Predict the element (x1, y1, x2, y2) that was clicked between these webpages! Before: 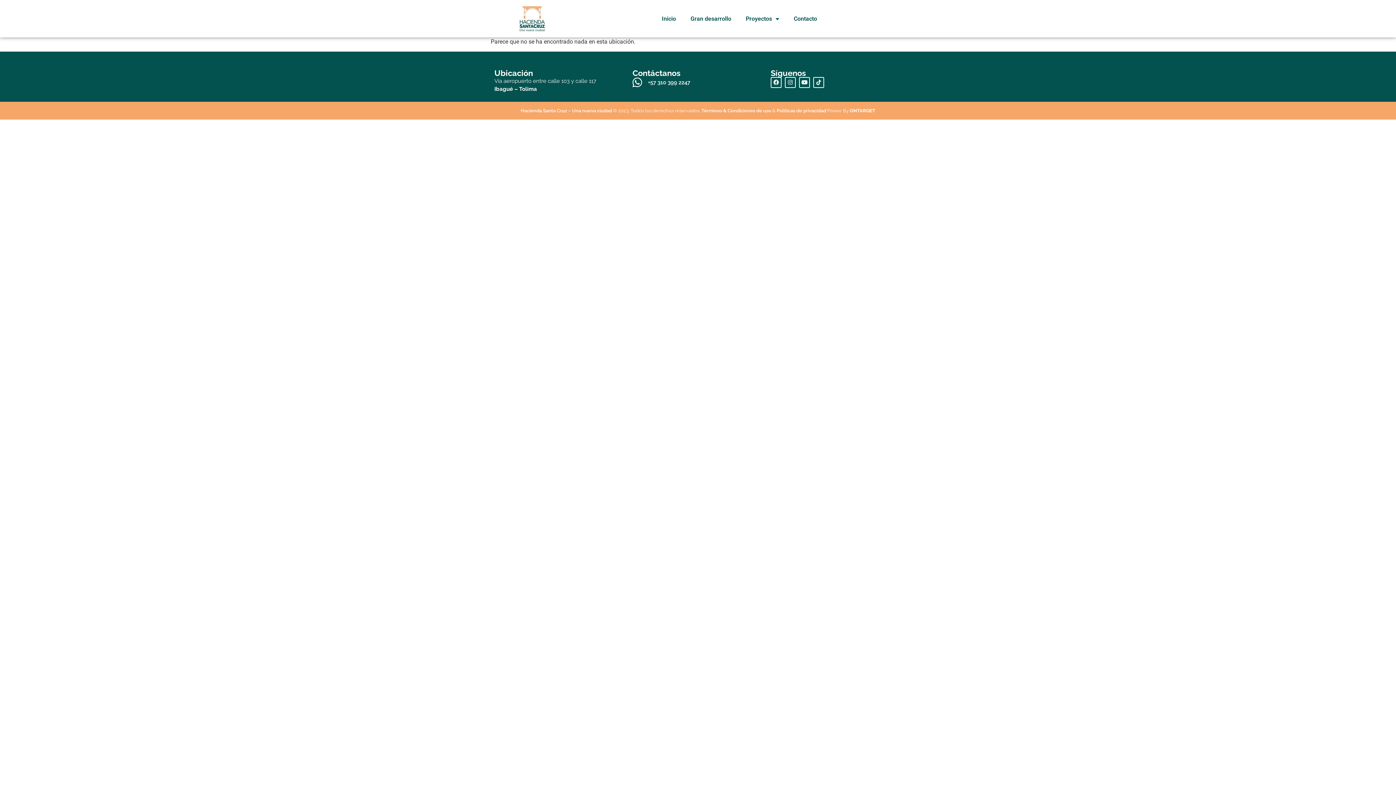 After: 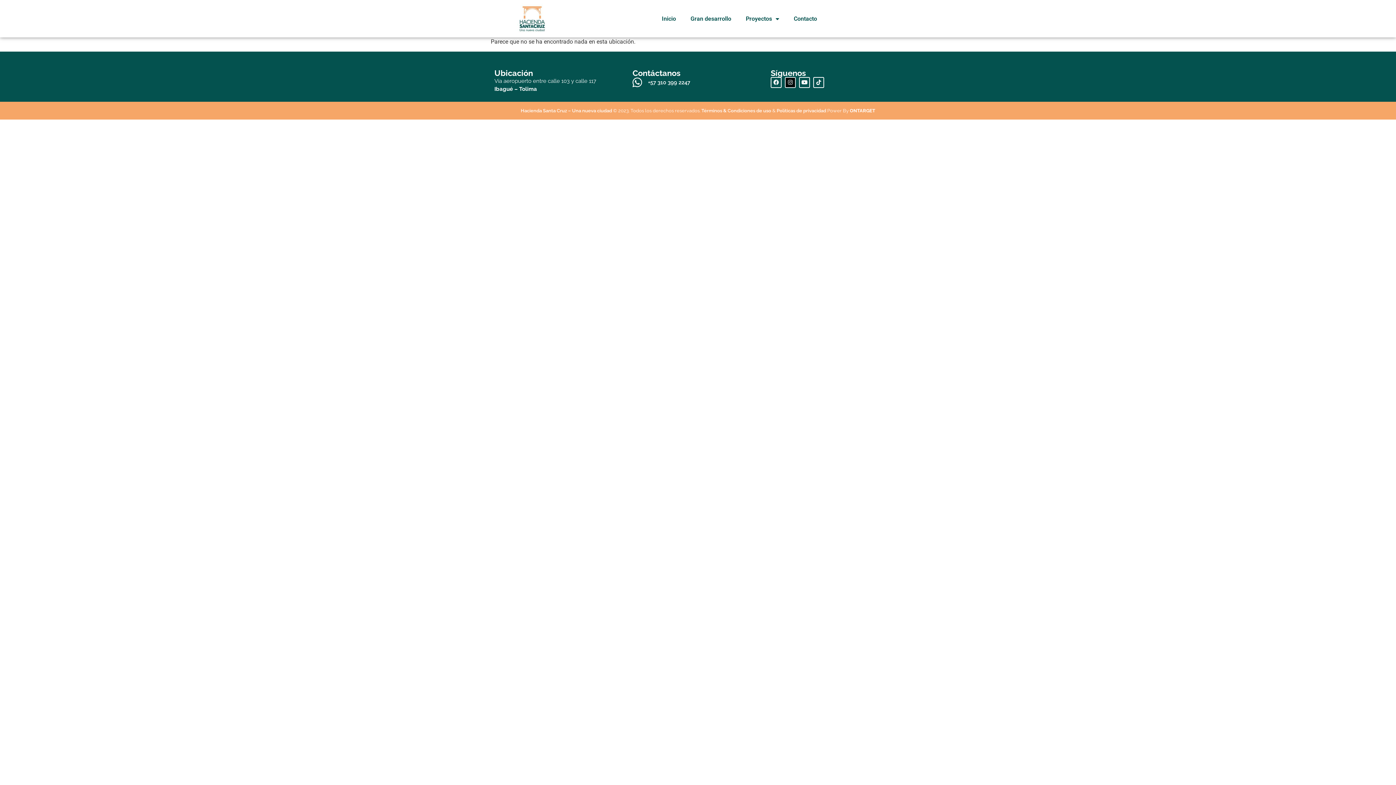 Action: bbox: (785, 77, 796, 87) label: Instagram